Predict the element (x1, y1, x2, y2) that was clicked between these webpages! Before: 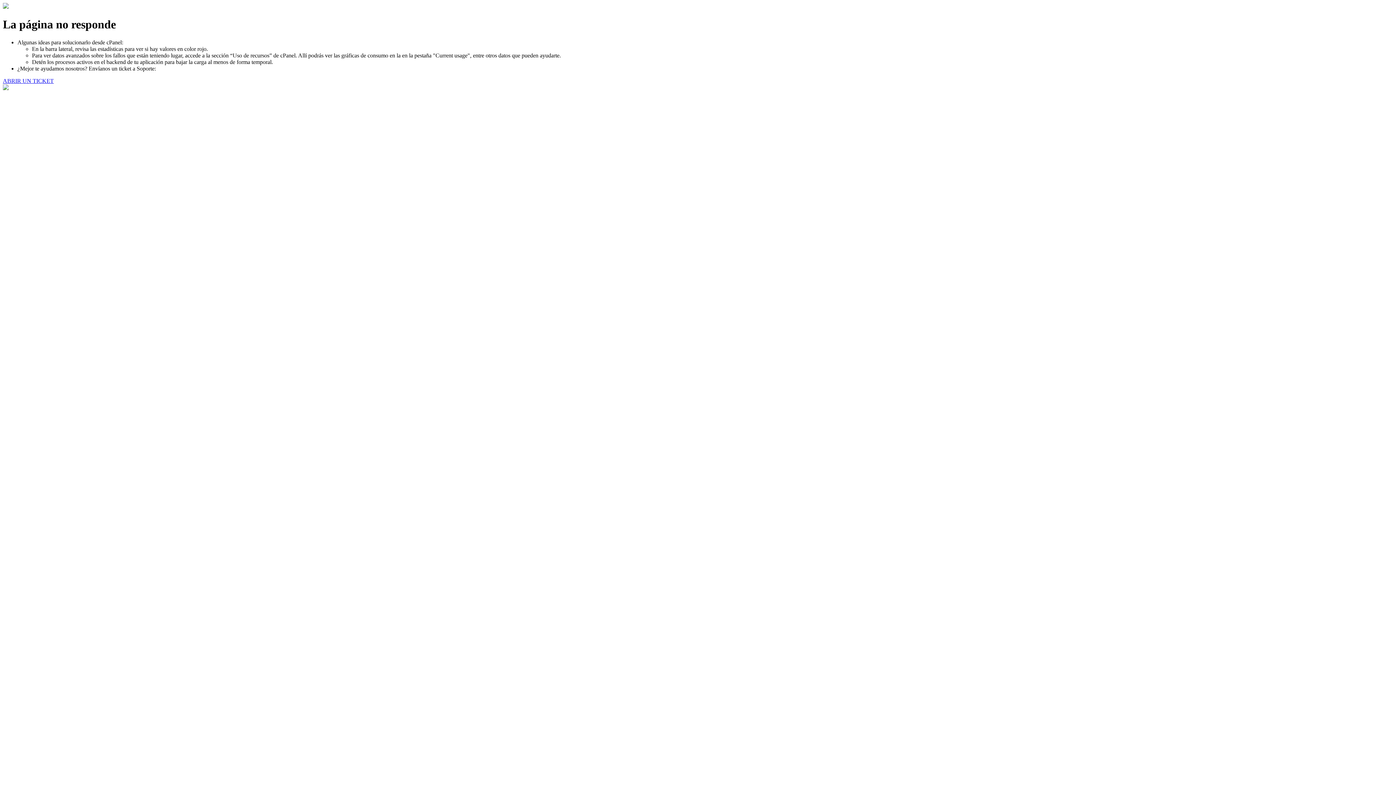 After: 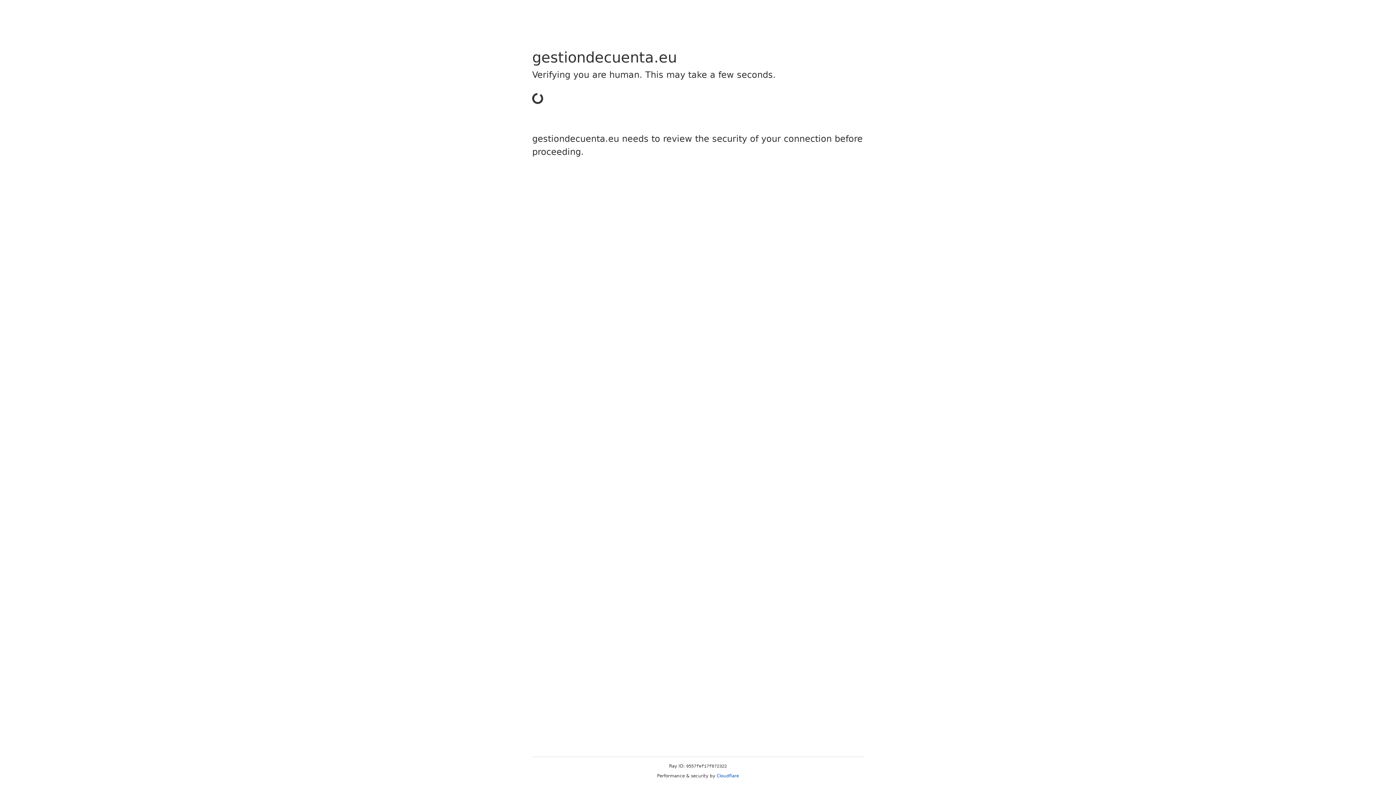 Action: bbox: (2, 77, 53, 83) label: ABRIR UN TICKET